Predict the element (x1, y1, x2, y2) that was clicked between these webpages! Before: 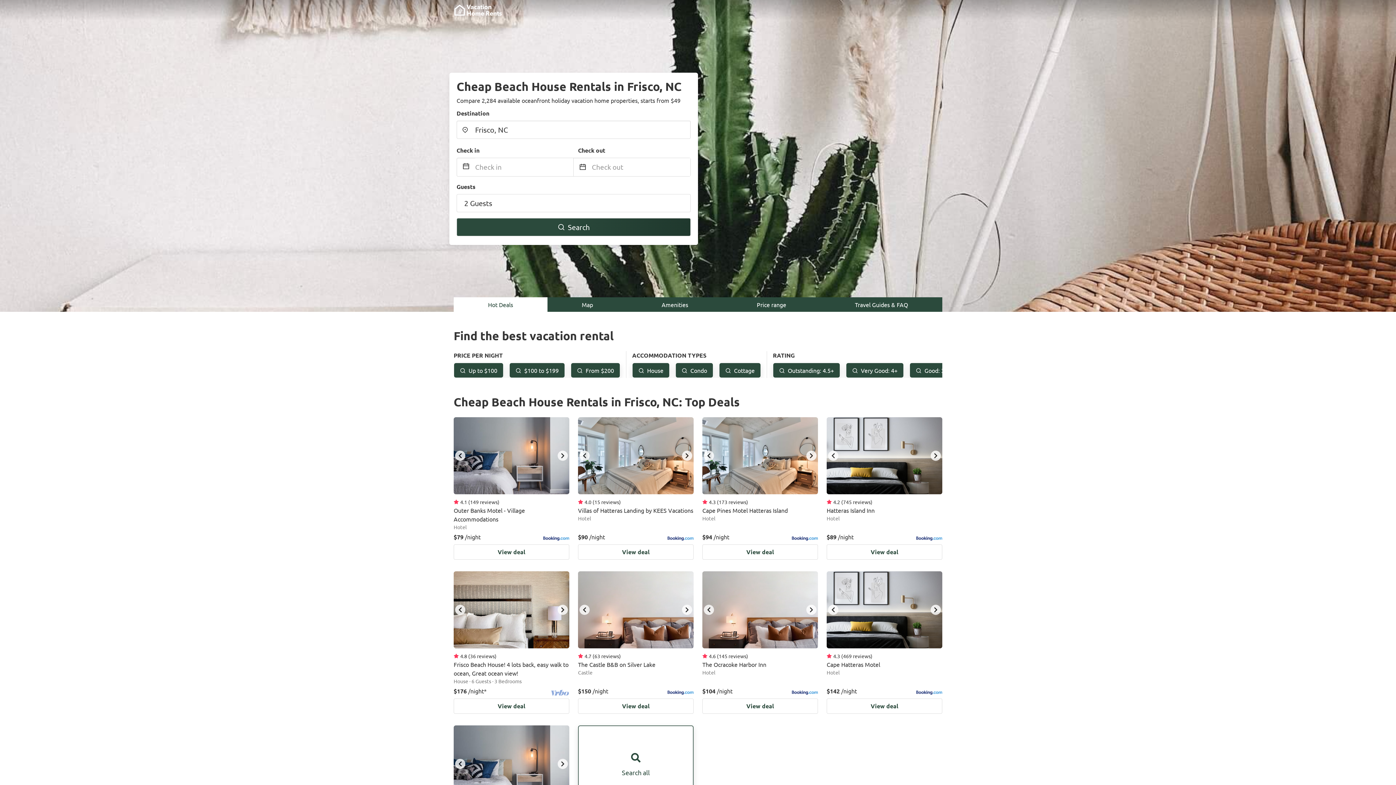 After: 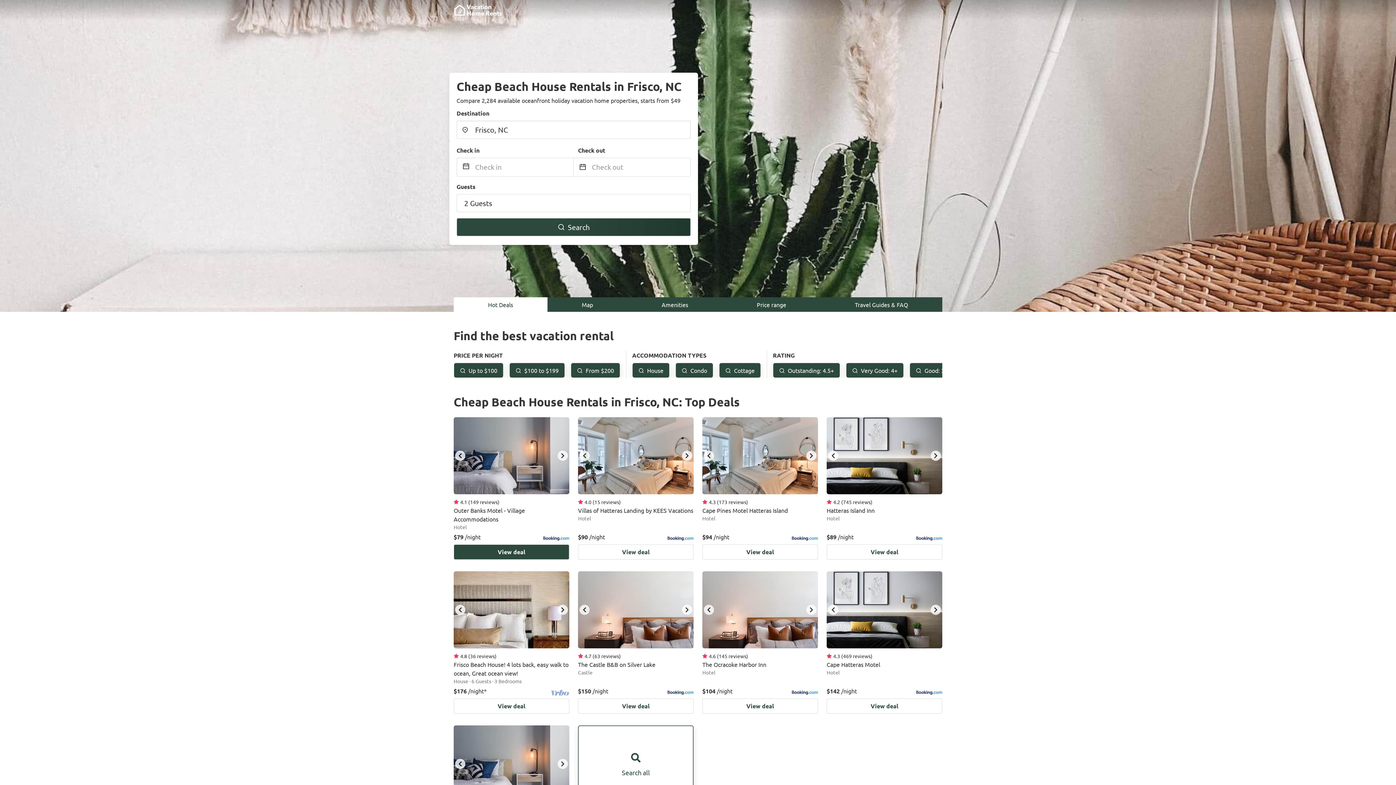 Action: label: next bbox: (557, 450, 568, 461)